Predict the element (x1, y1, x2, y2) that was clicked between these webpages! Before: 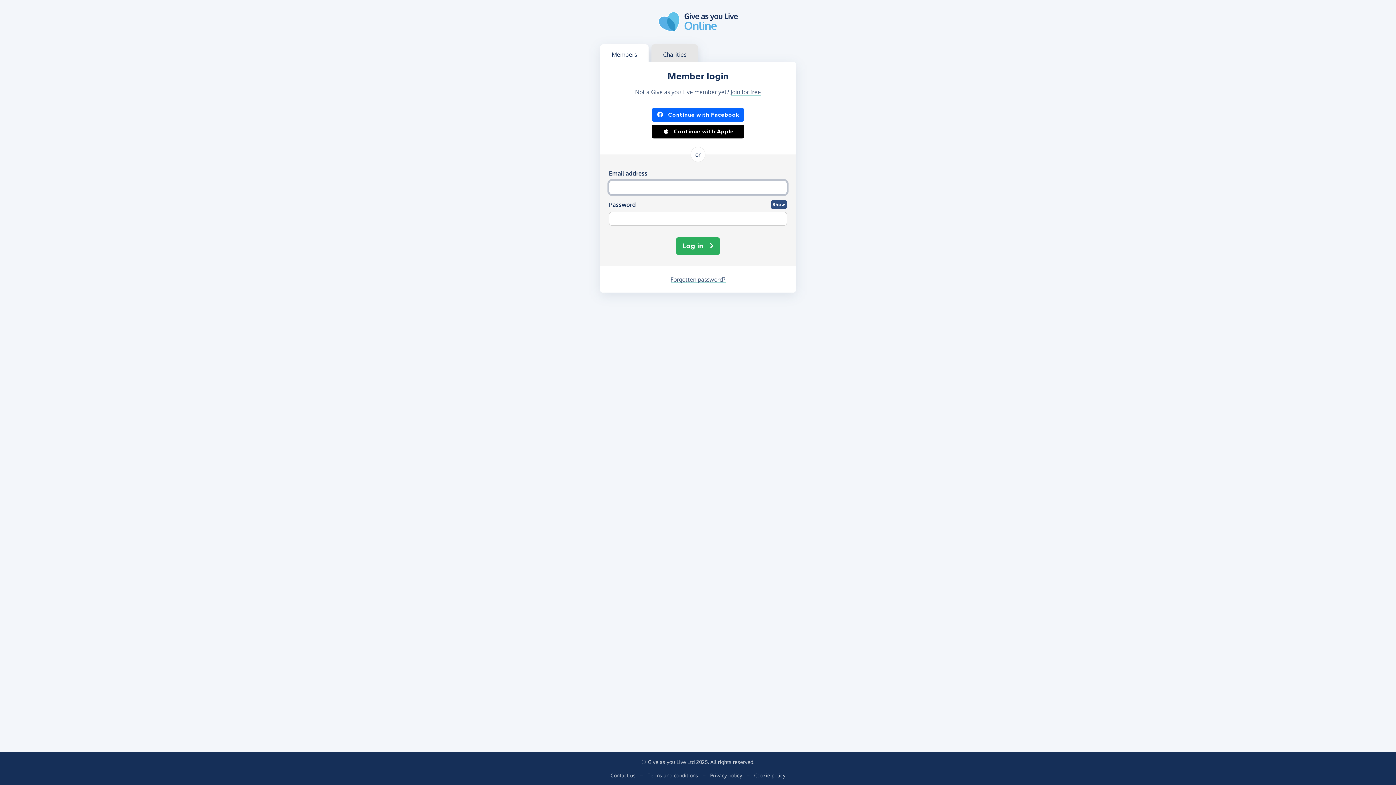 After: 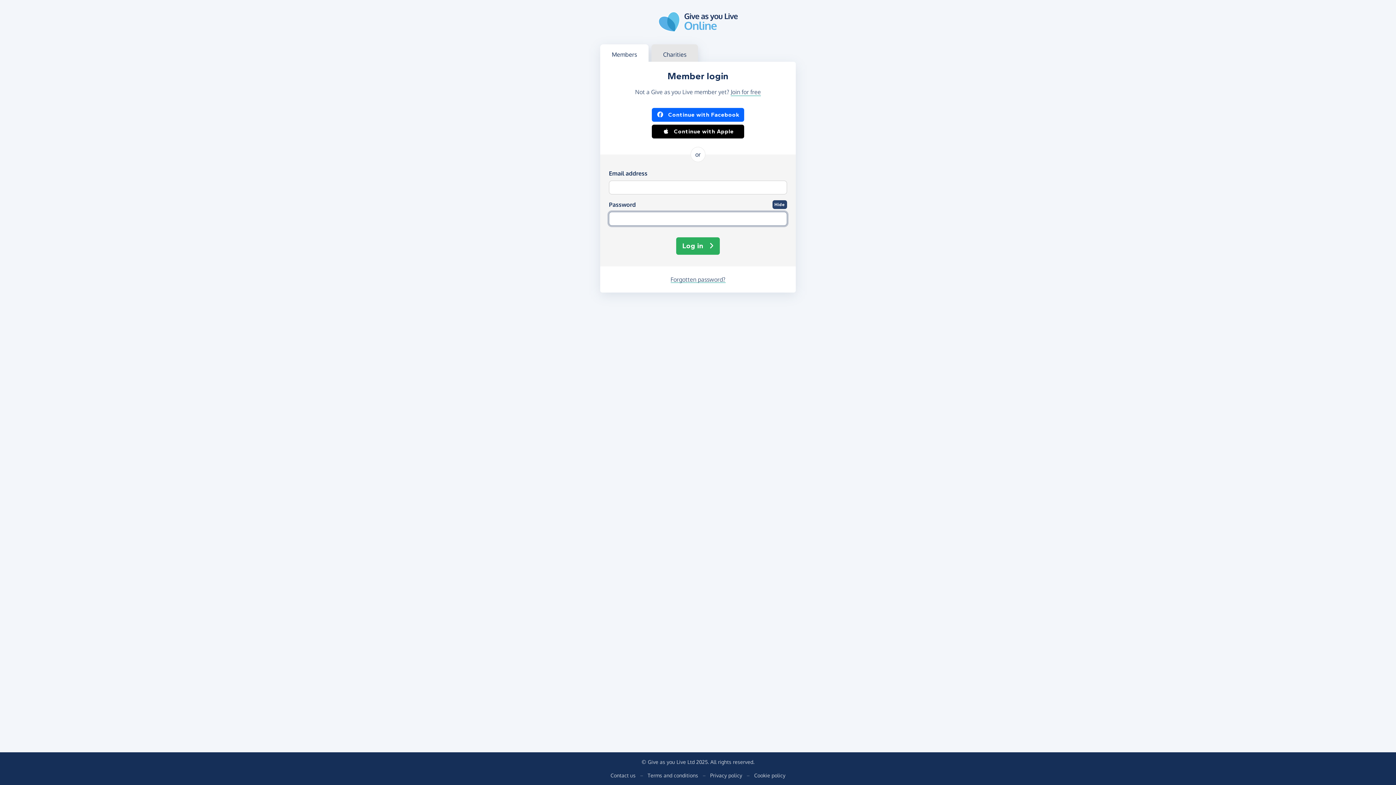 Action: label: Show bbox: (770, 200, 787, 209)